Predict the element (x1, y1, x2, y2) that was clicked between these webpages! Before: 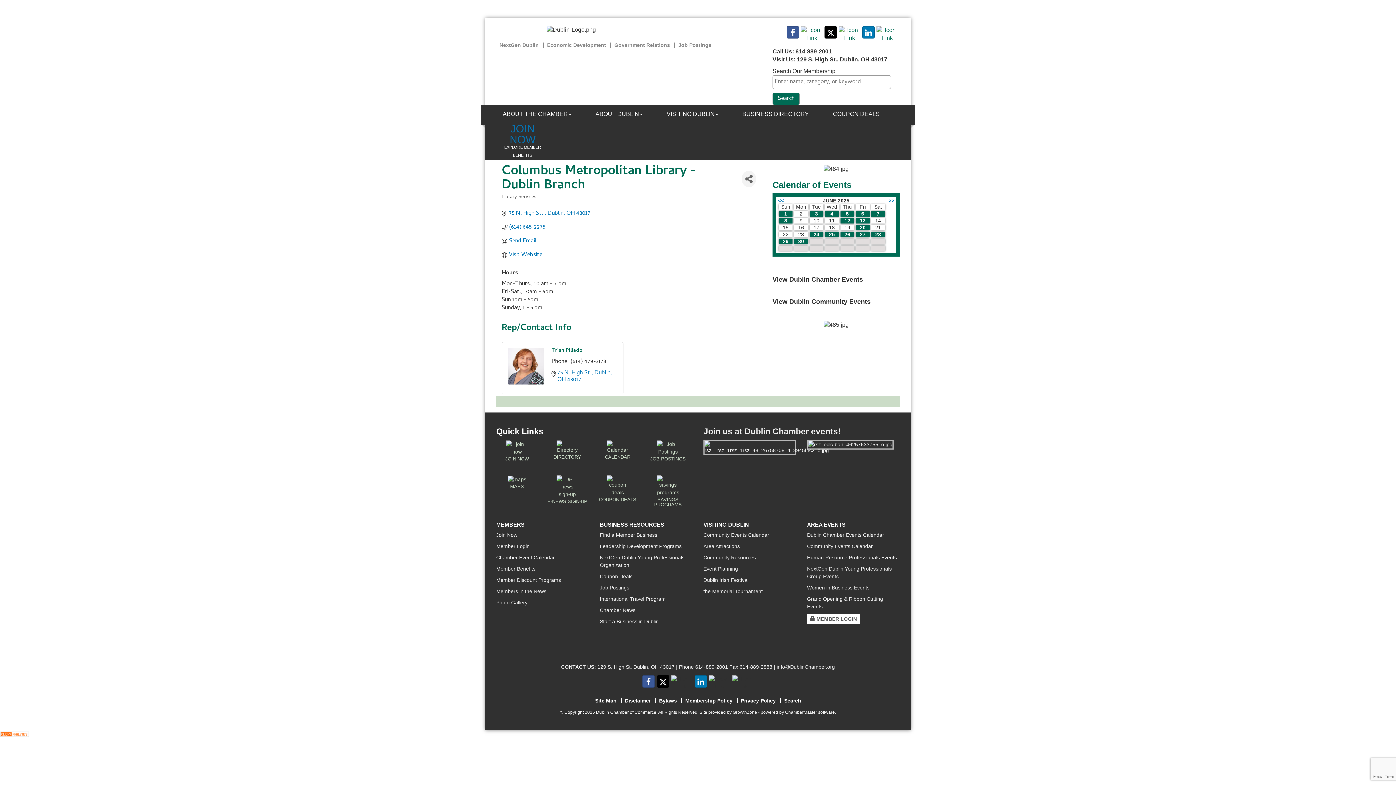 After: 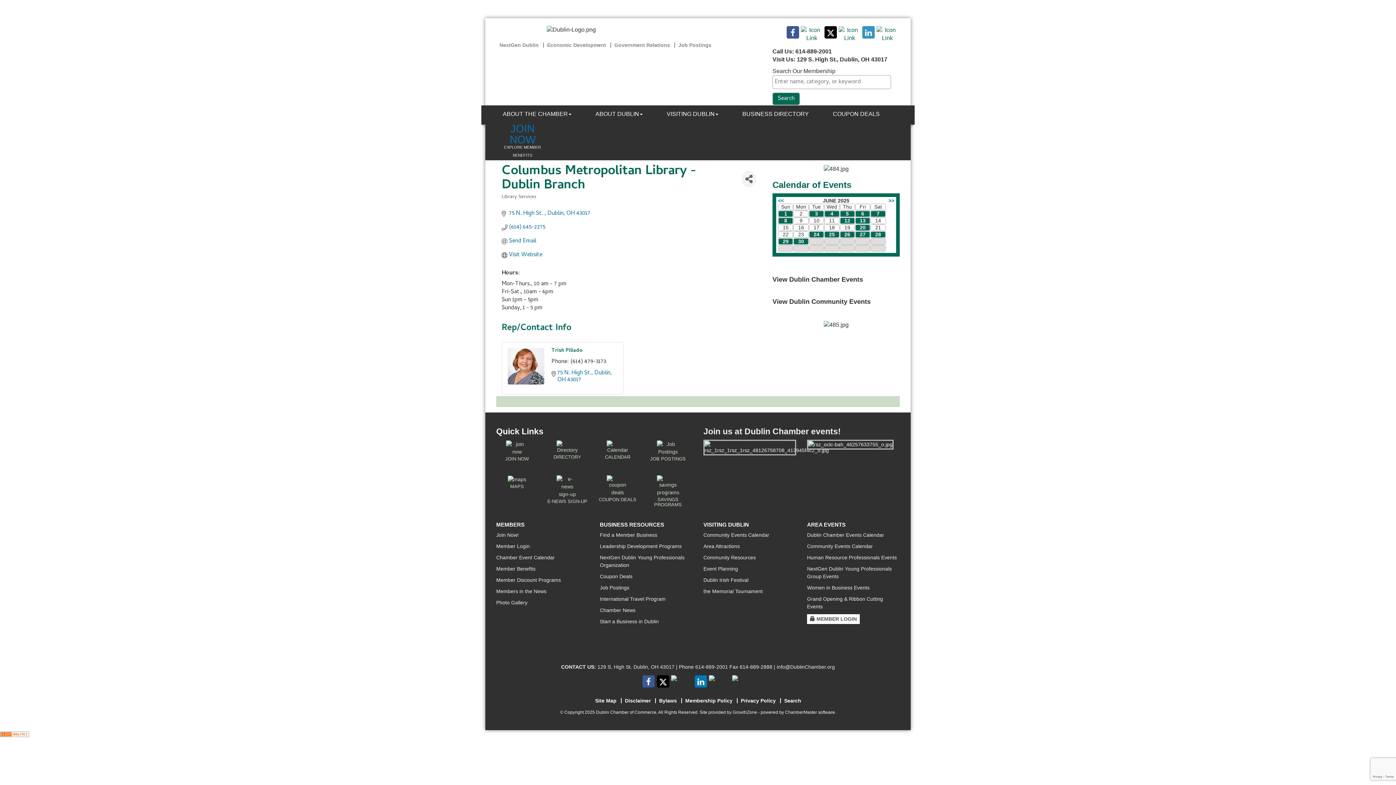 Action: bbox: (862, 26, 875, 38)